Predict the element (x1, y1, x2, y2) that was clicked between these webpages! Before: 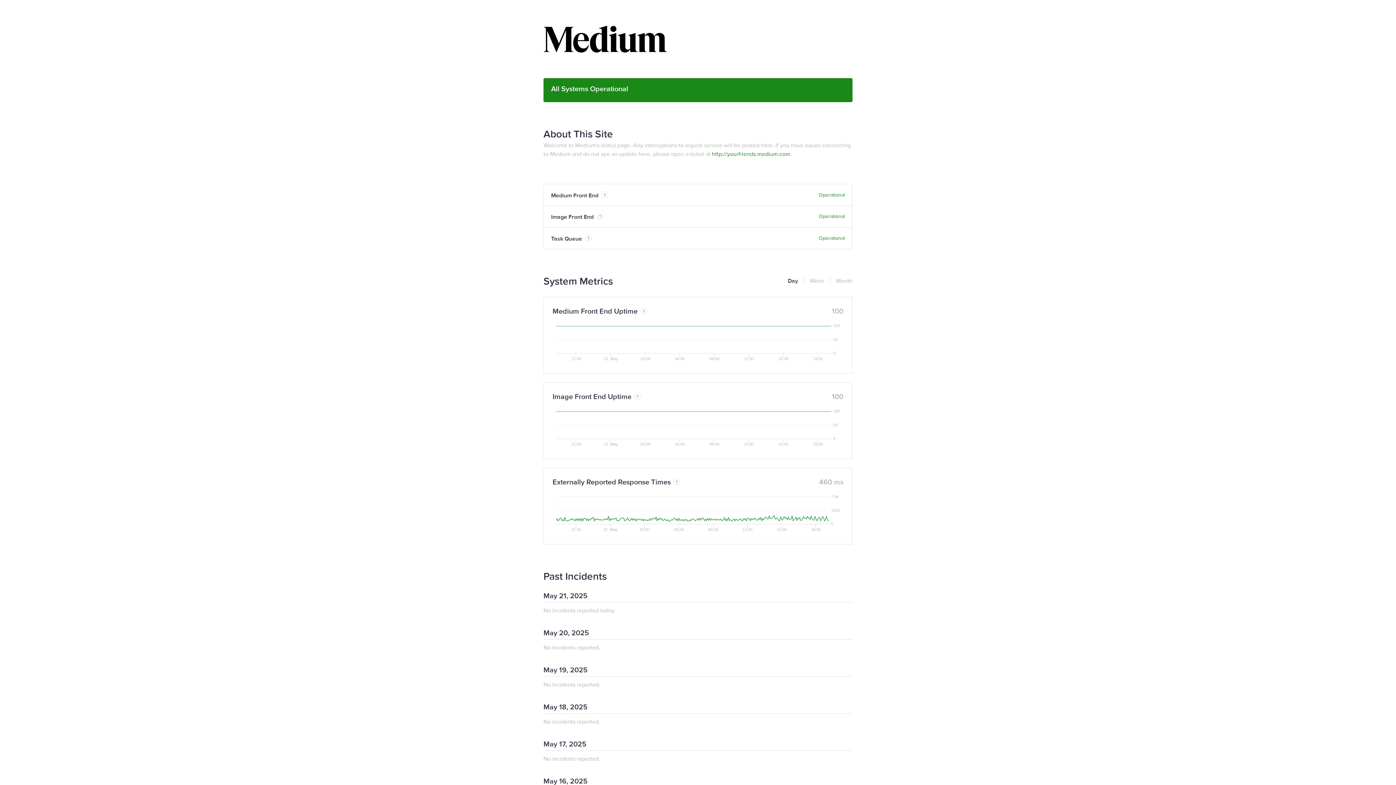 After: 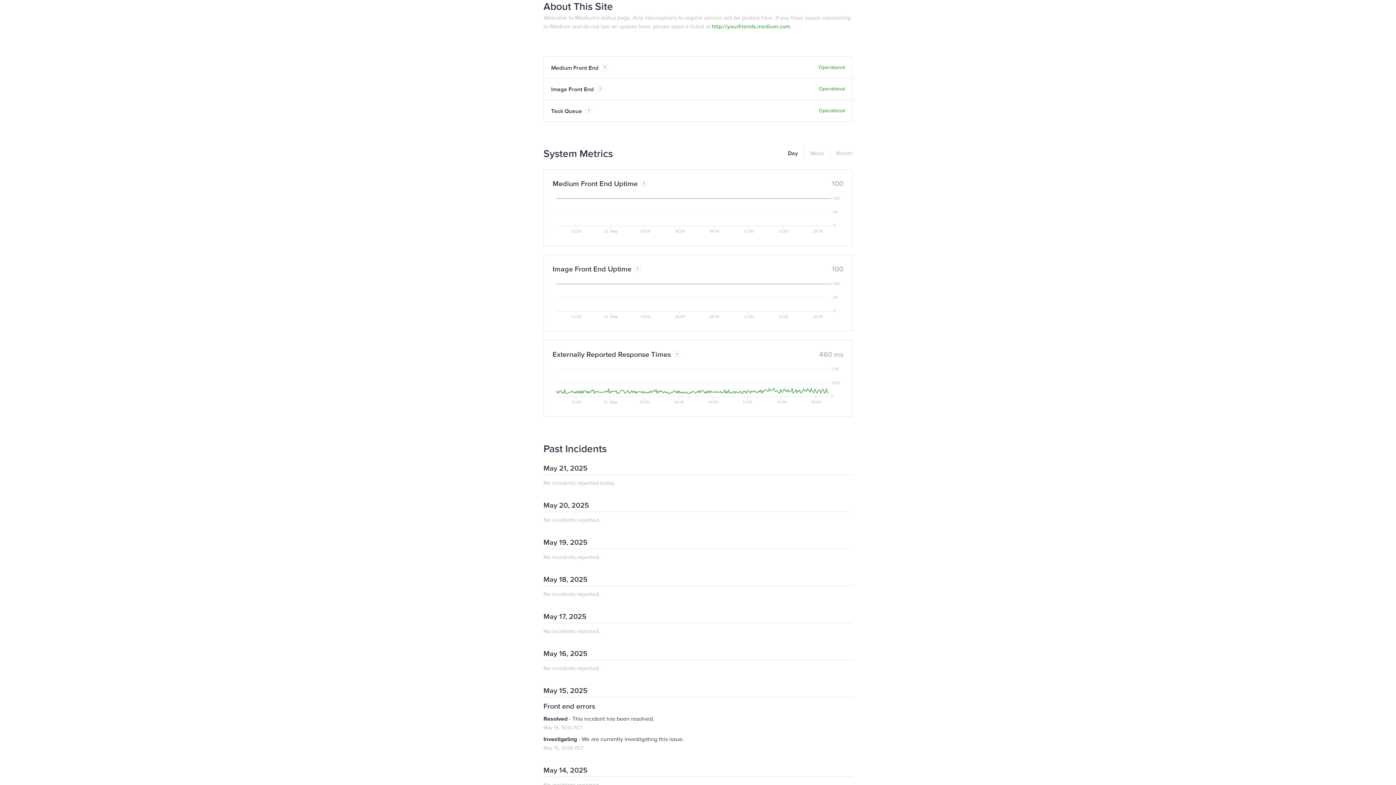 Action: bbox: (543, 127, 613, 140) label: About This Site